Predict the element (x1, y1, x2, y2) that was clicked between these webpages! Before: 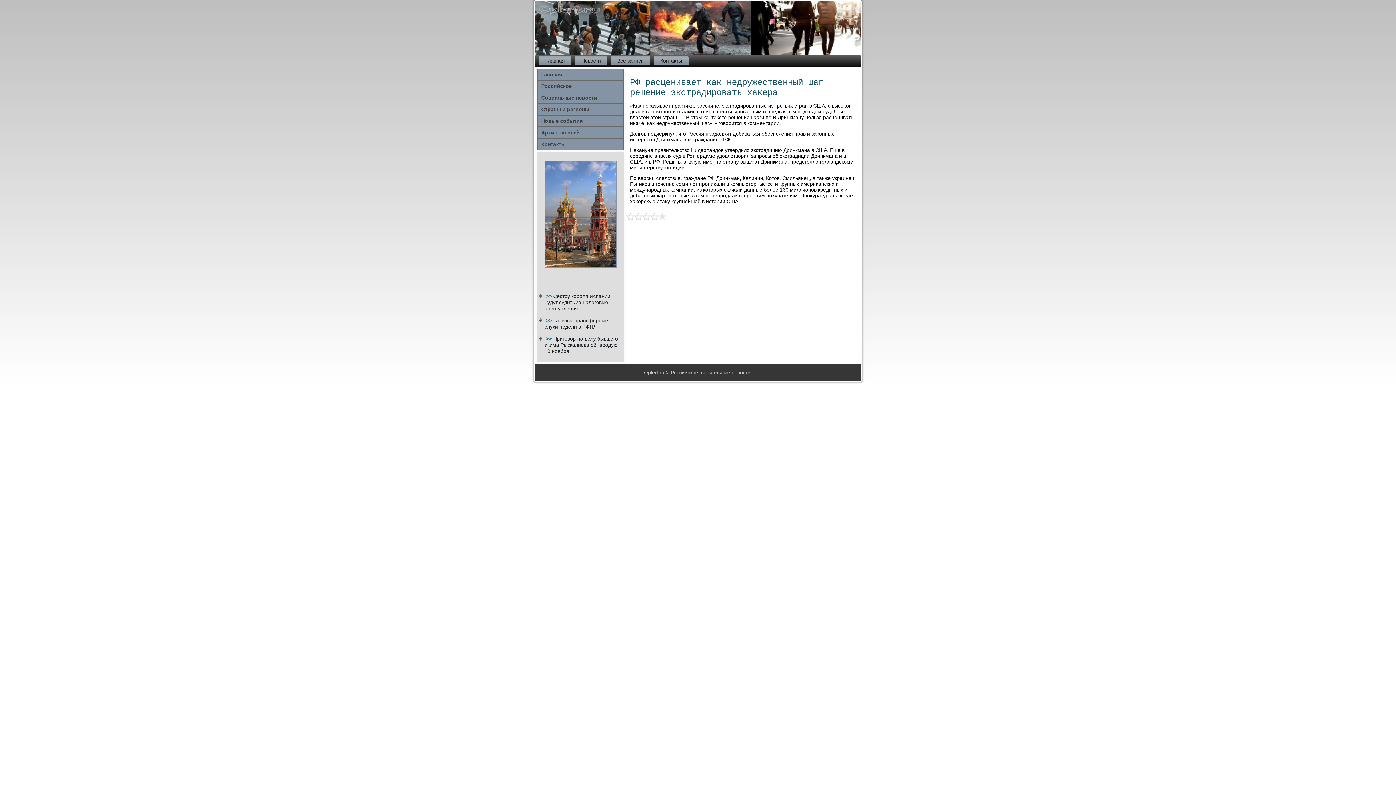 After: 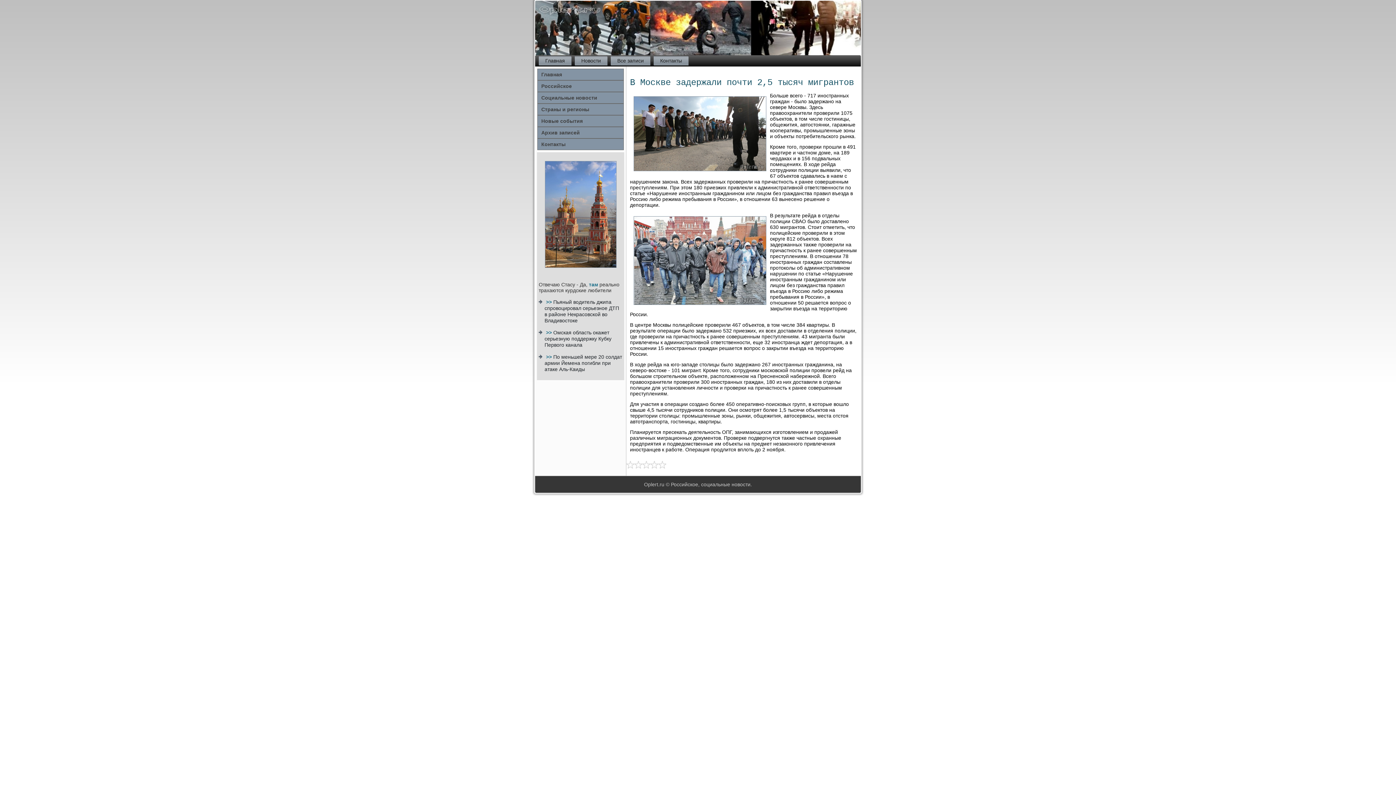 Action: label: Российское bbox: (537, 80, 624, 92)